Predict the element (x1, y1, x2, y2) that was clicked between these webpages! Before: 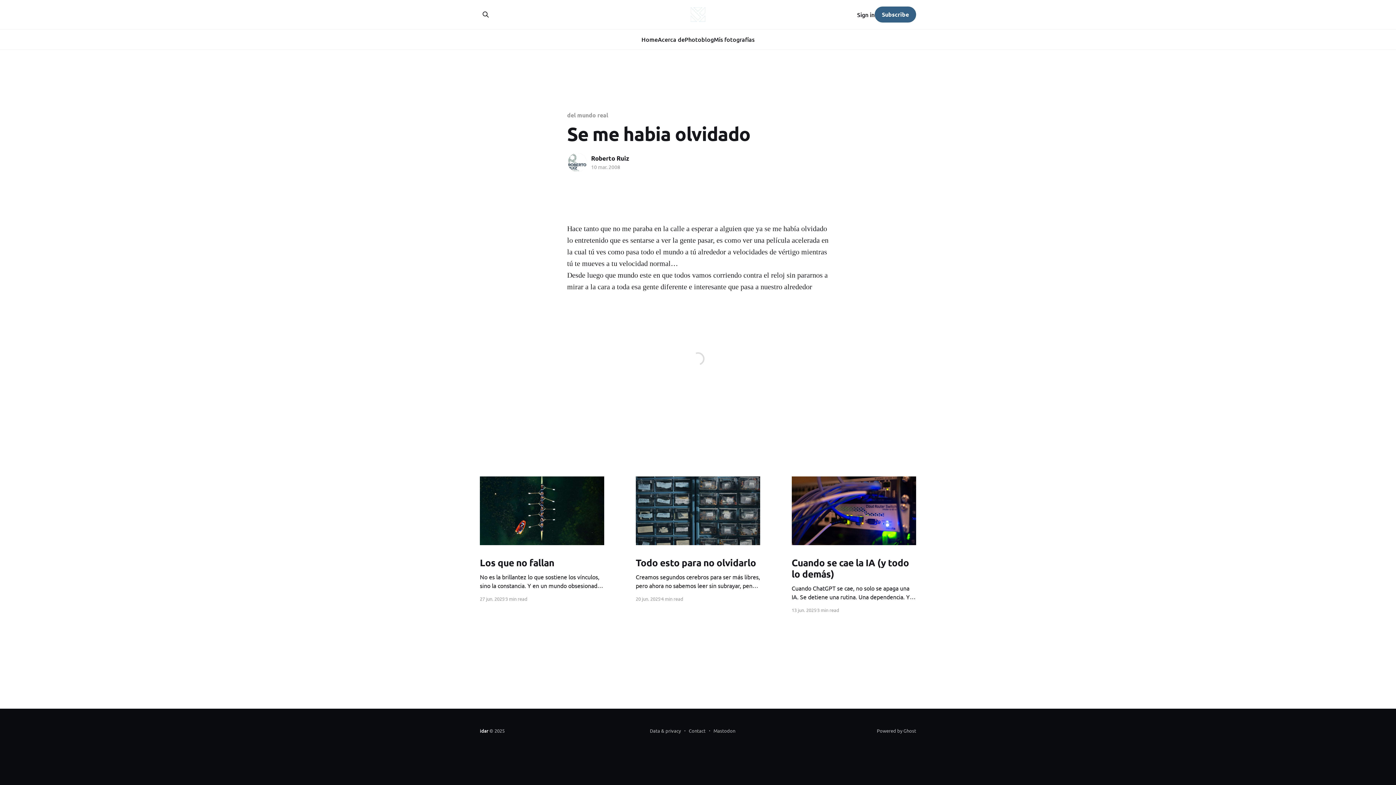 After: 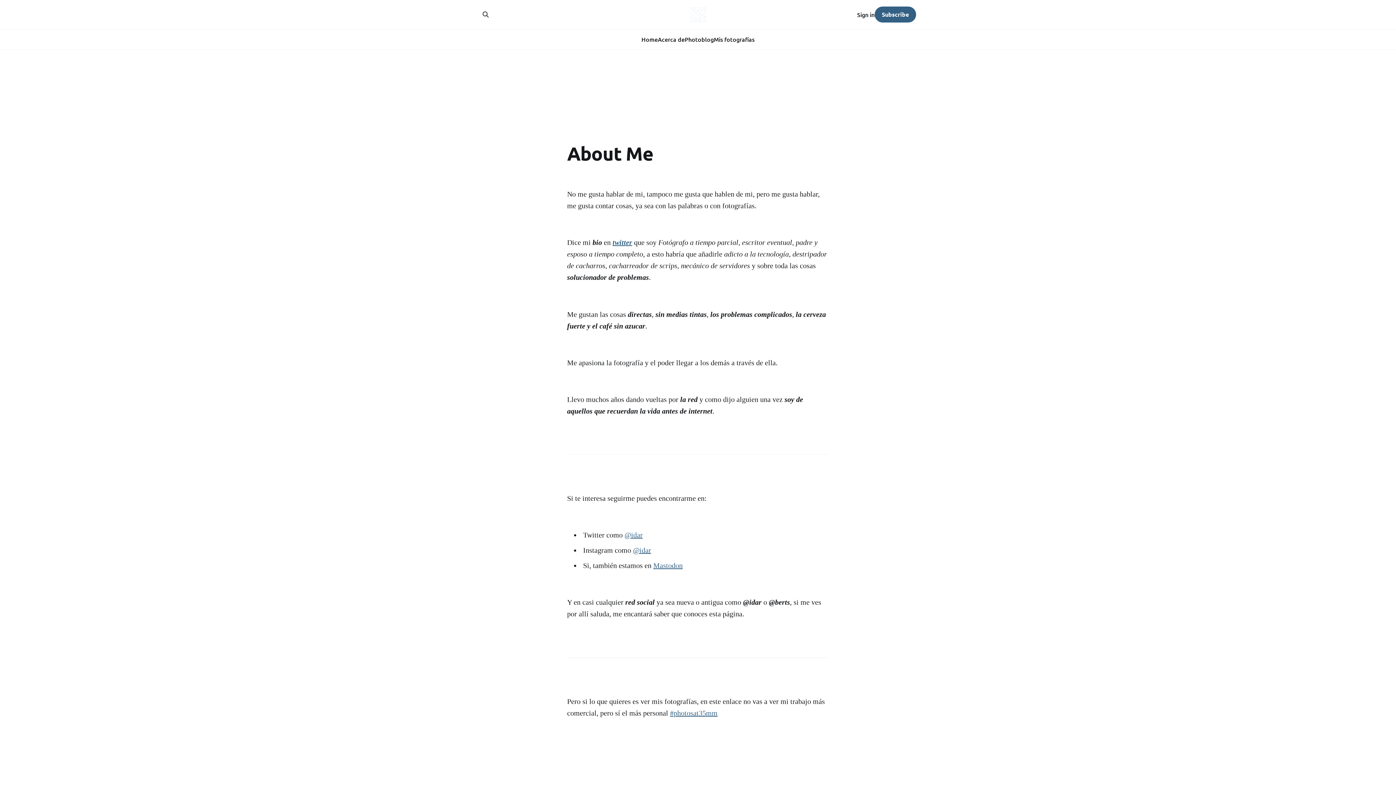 Action: bbox: (684, 726, 705, 735) label: Contact